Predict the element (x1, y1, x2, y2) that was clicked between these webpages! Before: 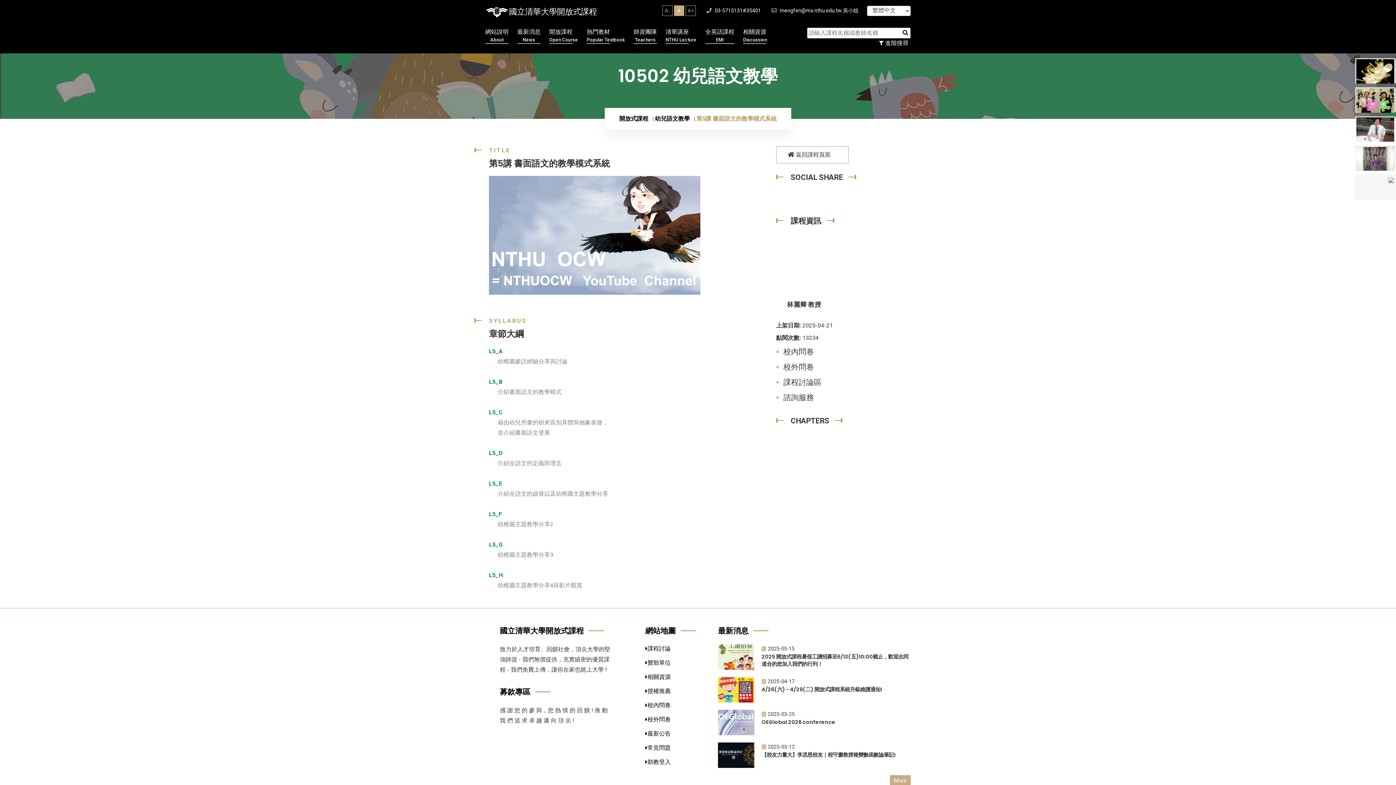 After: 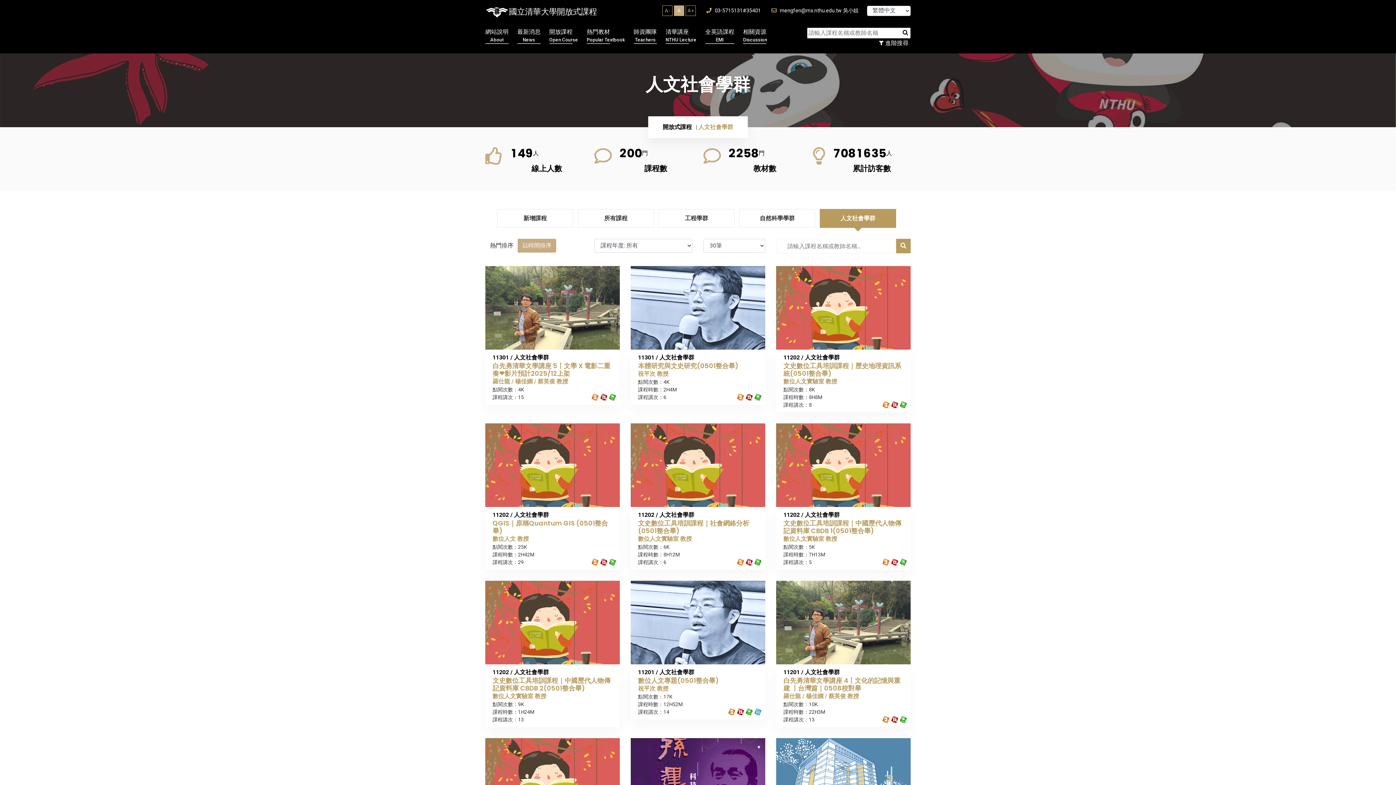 Action: label: 幼兒語文教學 bbox: (655, 115, 690, 122)